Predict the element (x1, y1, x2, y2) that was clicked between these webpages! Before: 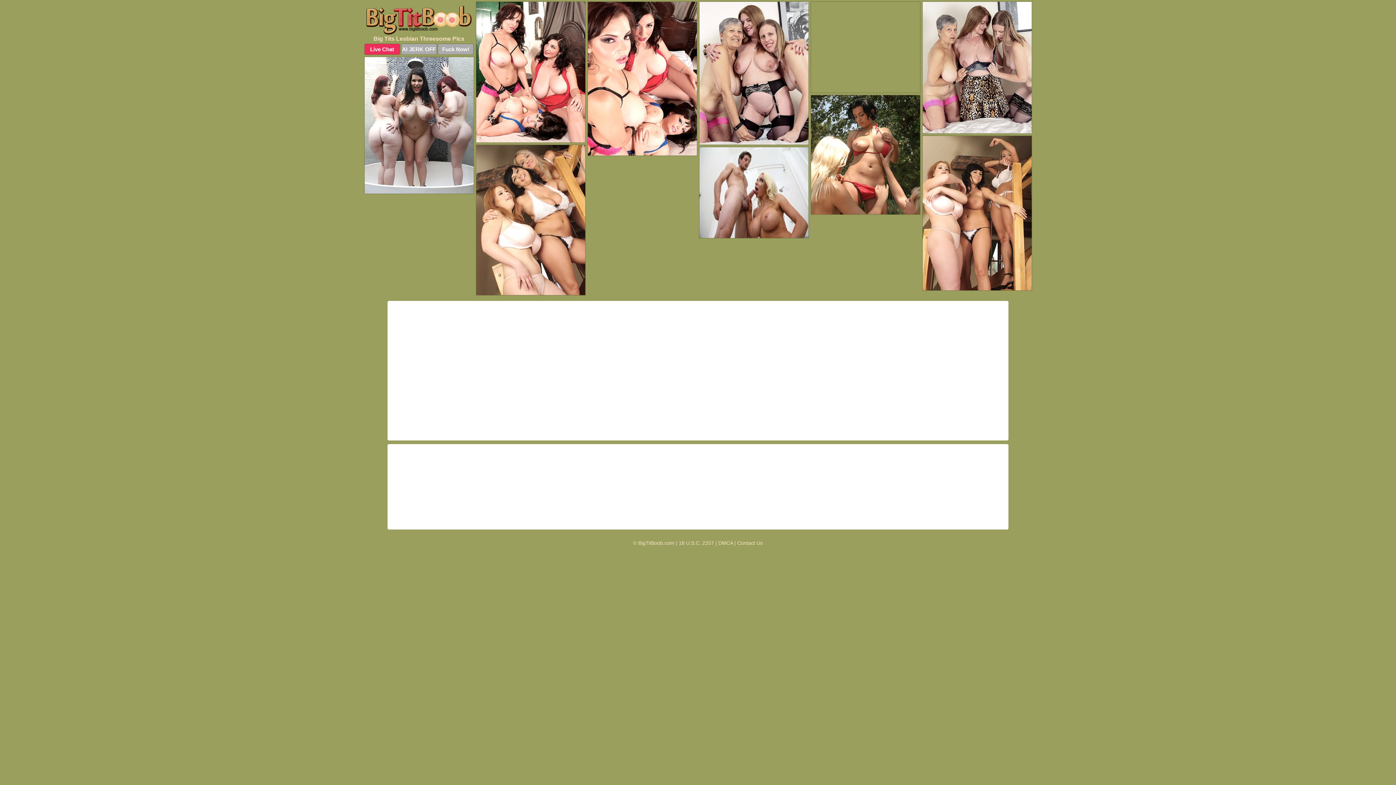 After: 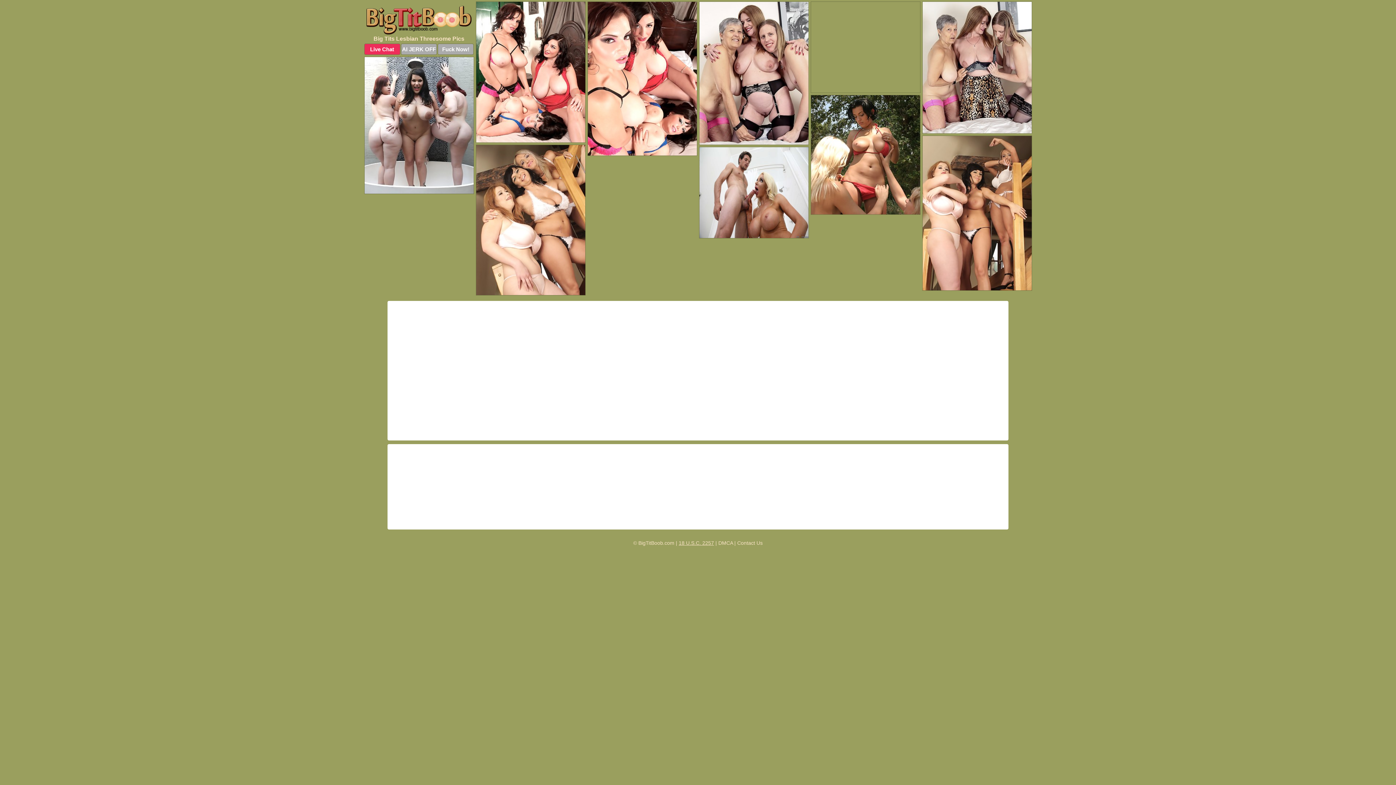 Action: label: 18 U.S.C. 2257 bbox: (678, 540, 714, 546)